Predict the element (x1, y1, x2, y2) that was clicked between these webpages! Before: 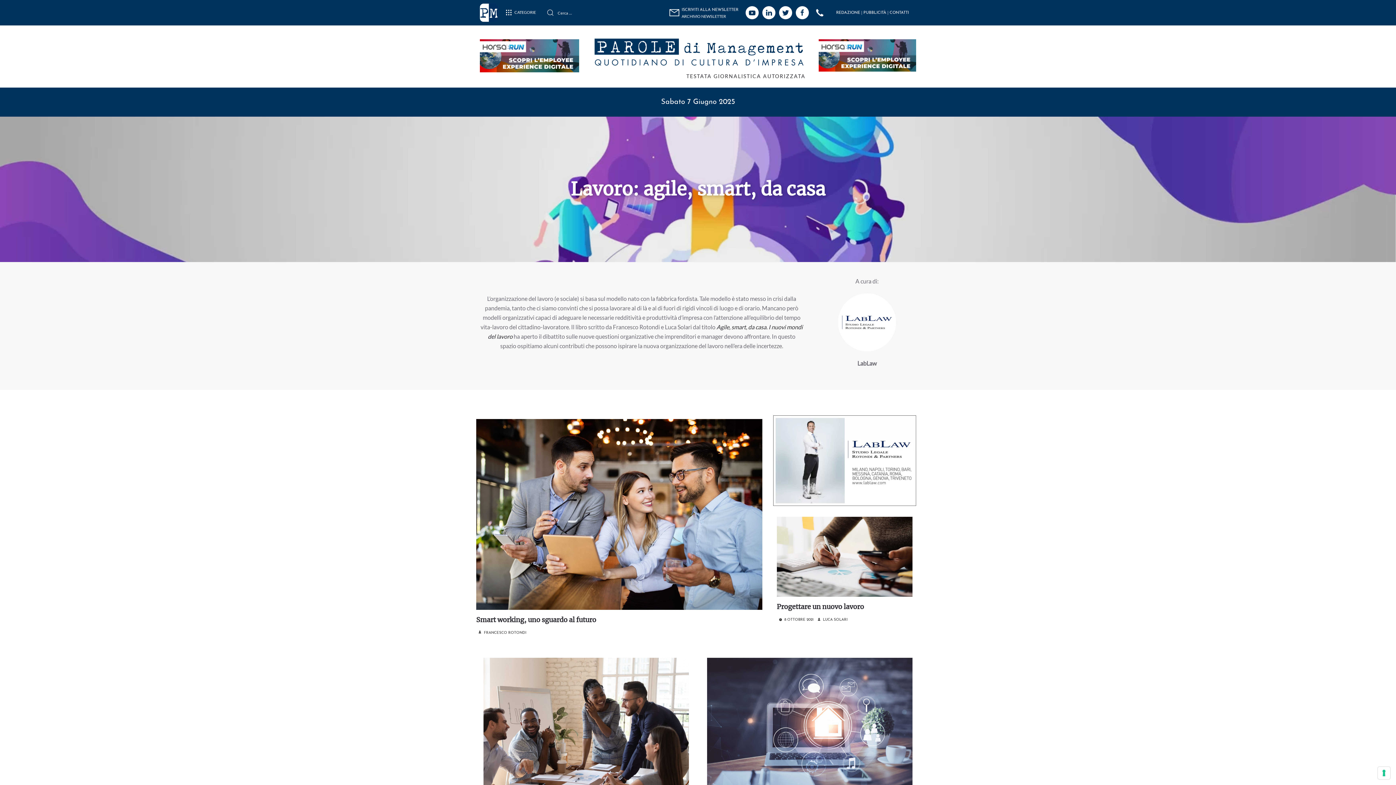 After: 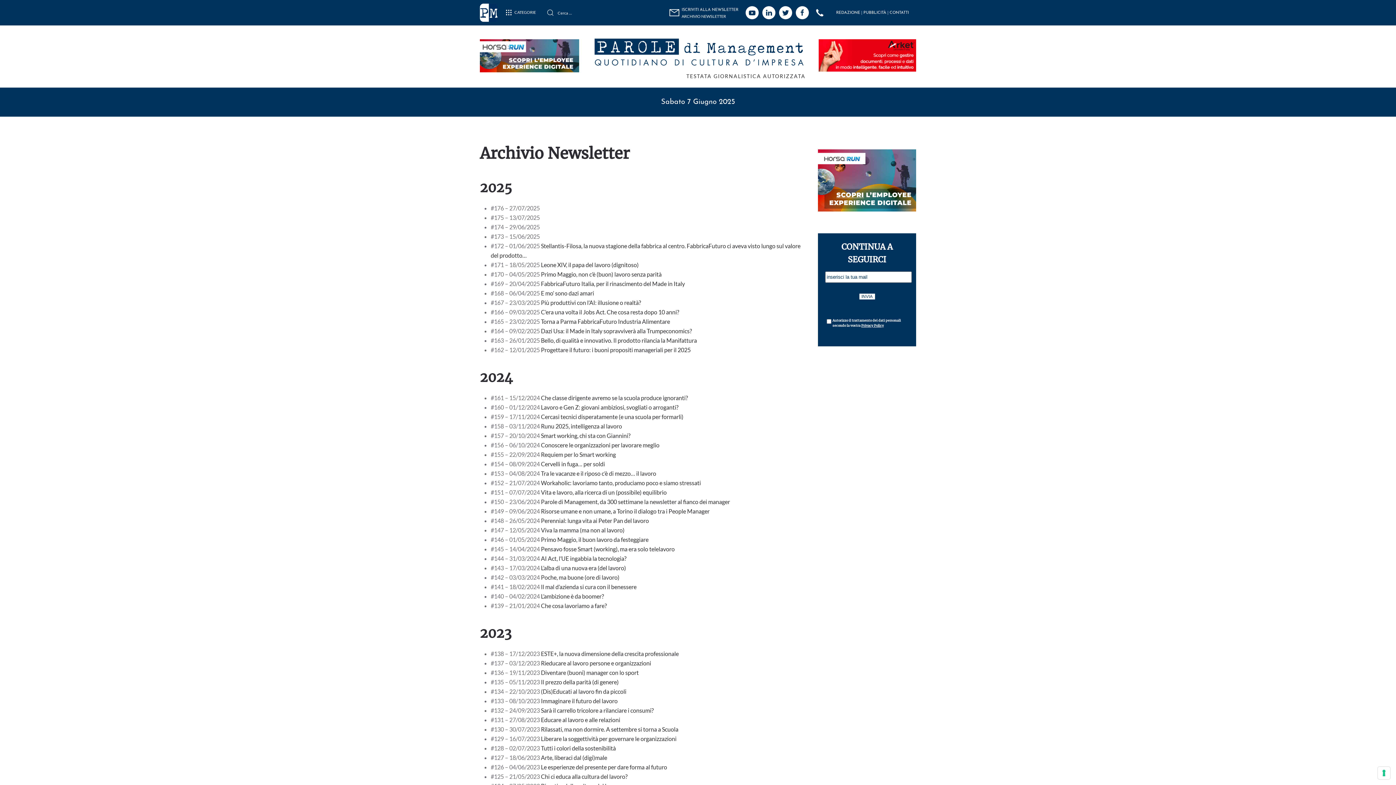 Action: bbox: (681, 13, 726, 18) label: ARCHIVIO NEWSLETTER